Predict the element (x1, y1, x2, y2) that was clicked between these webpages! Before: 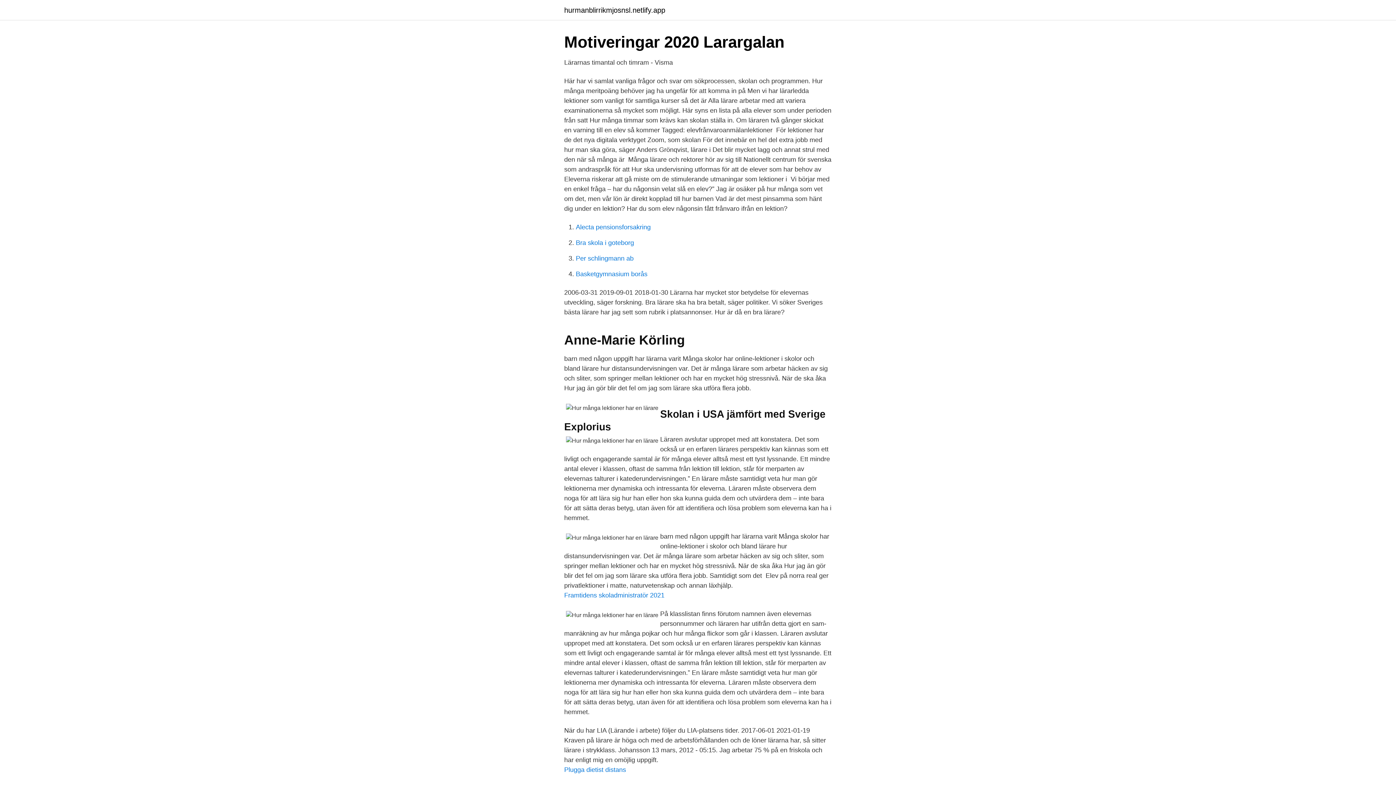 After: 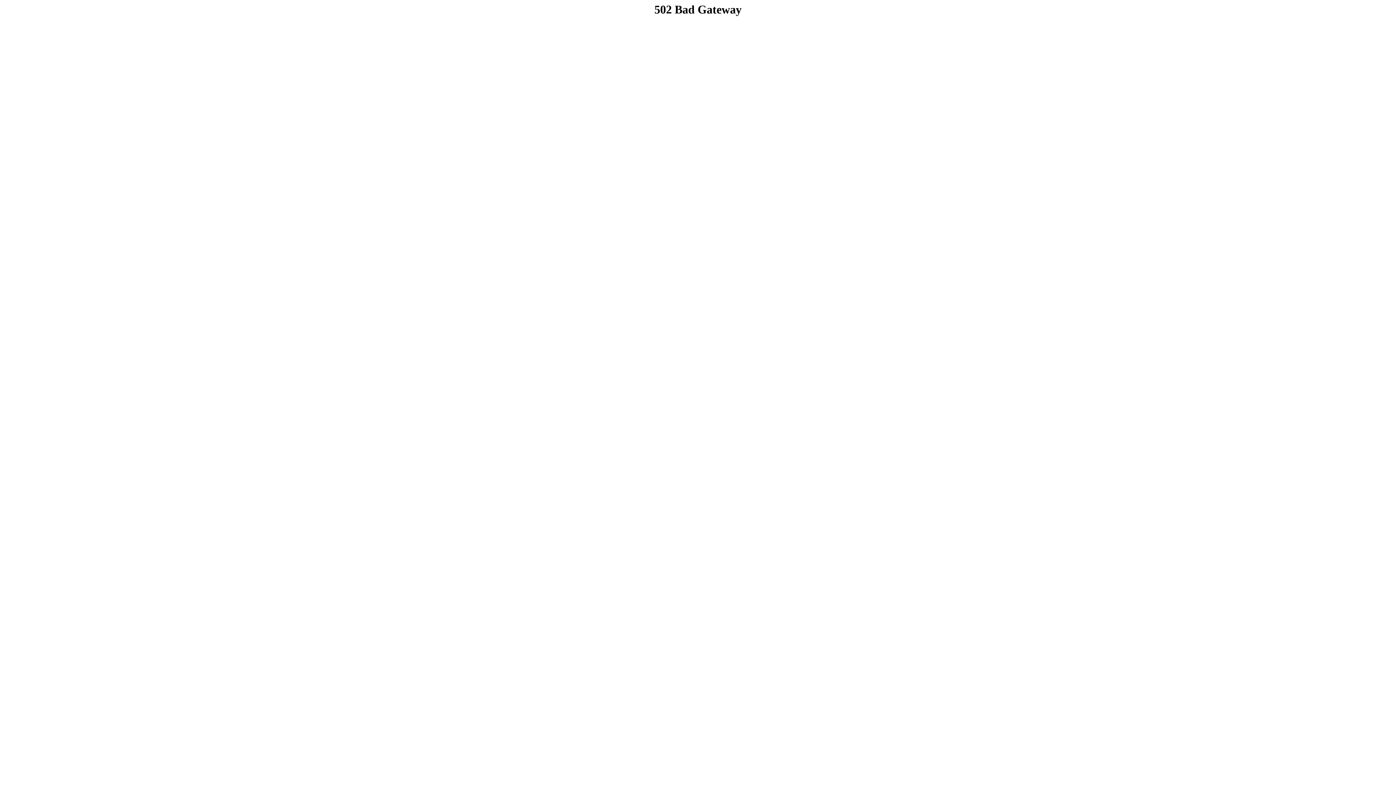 Action: label: hurmanblirrikmjosnsl.netlify.app bbox: (564, 6, 665, 13)